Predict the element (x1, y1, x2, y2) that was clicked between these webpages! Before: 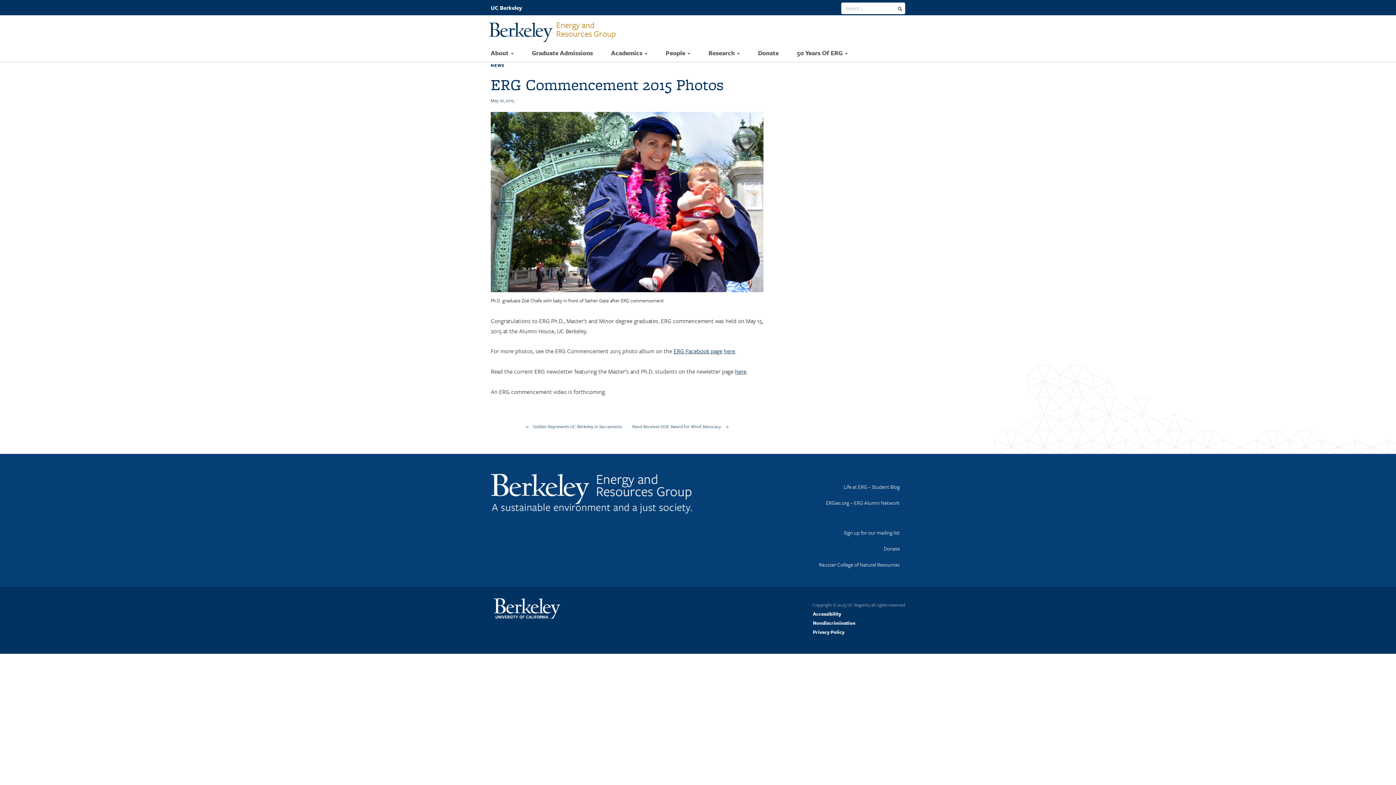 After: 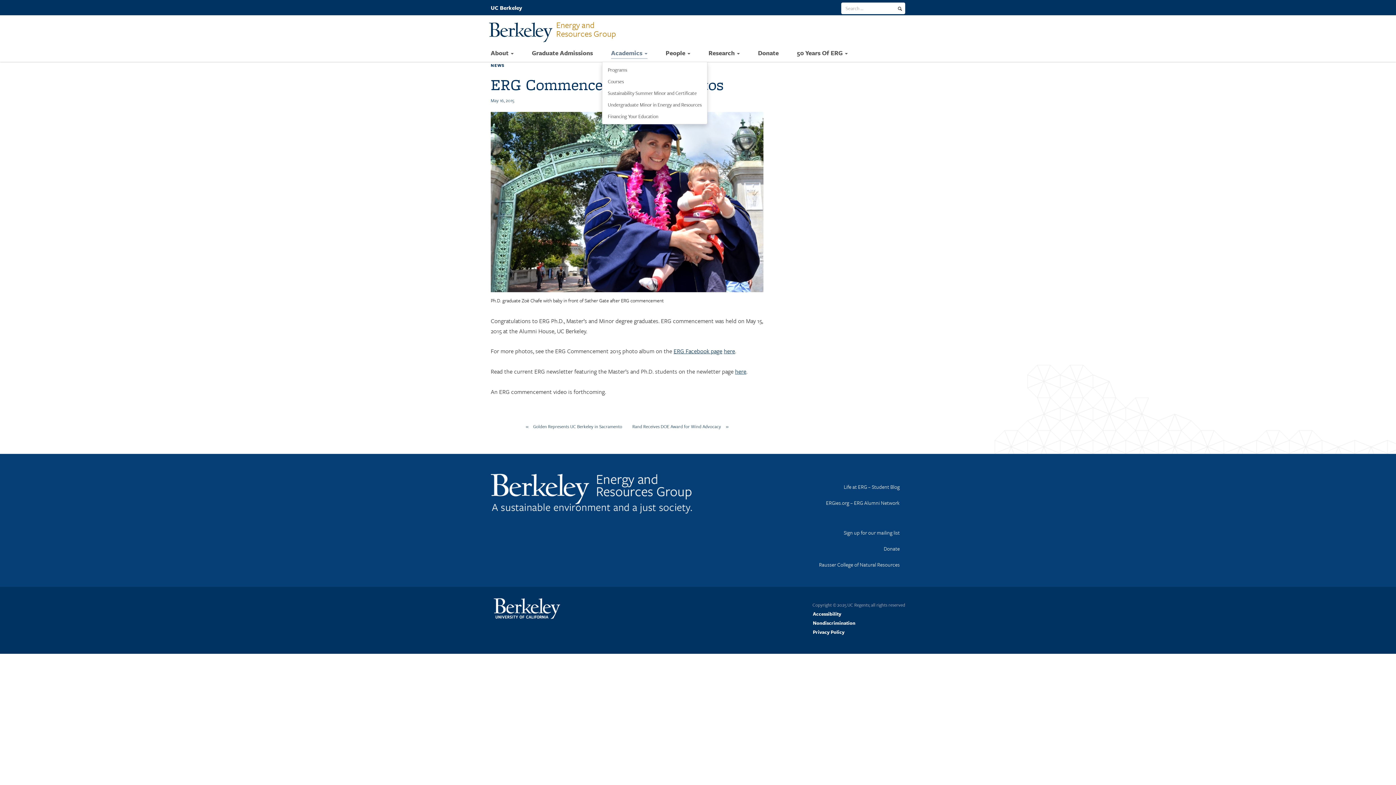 Action: bbox: (611, 49, 647, 58) label: Academics 